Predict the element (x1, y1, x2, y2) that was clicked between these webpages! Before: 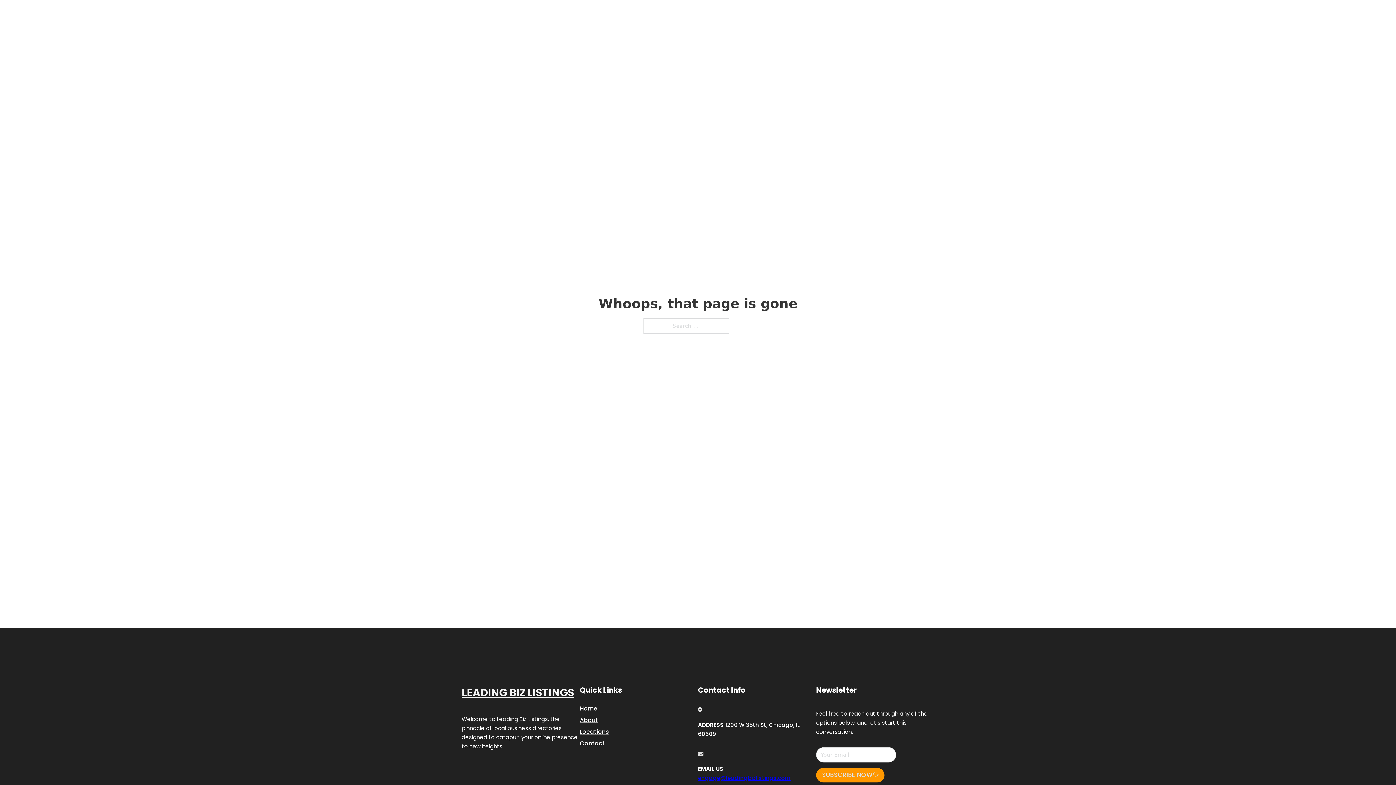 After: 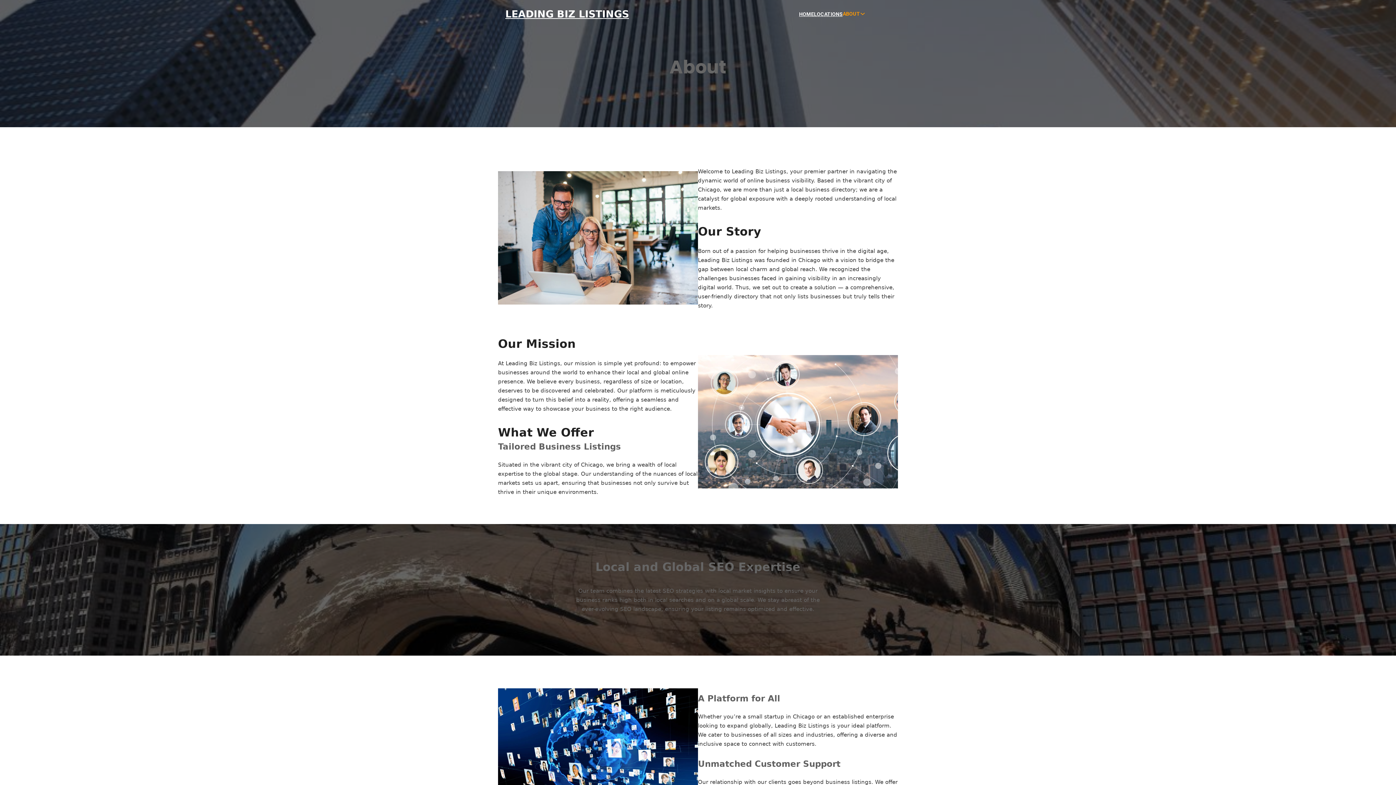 Action: bbox: (580, 715, 598, 725) label: About